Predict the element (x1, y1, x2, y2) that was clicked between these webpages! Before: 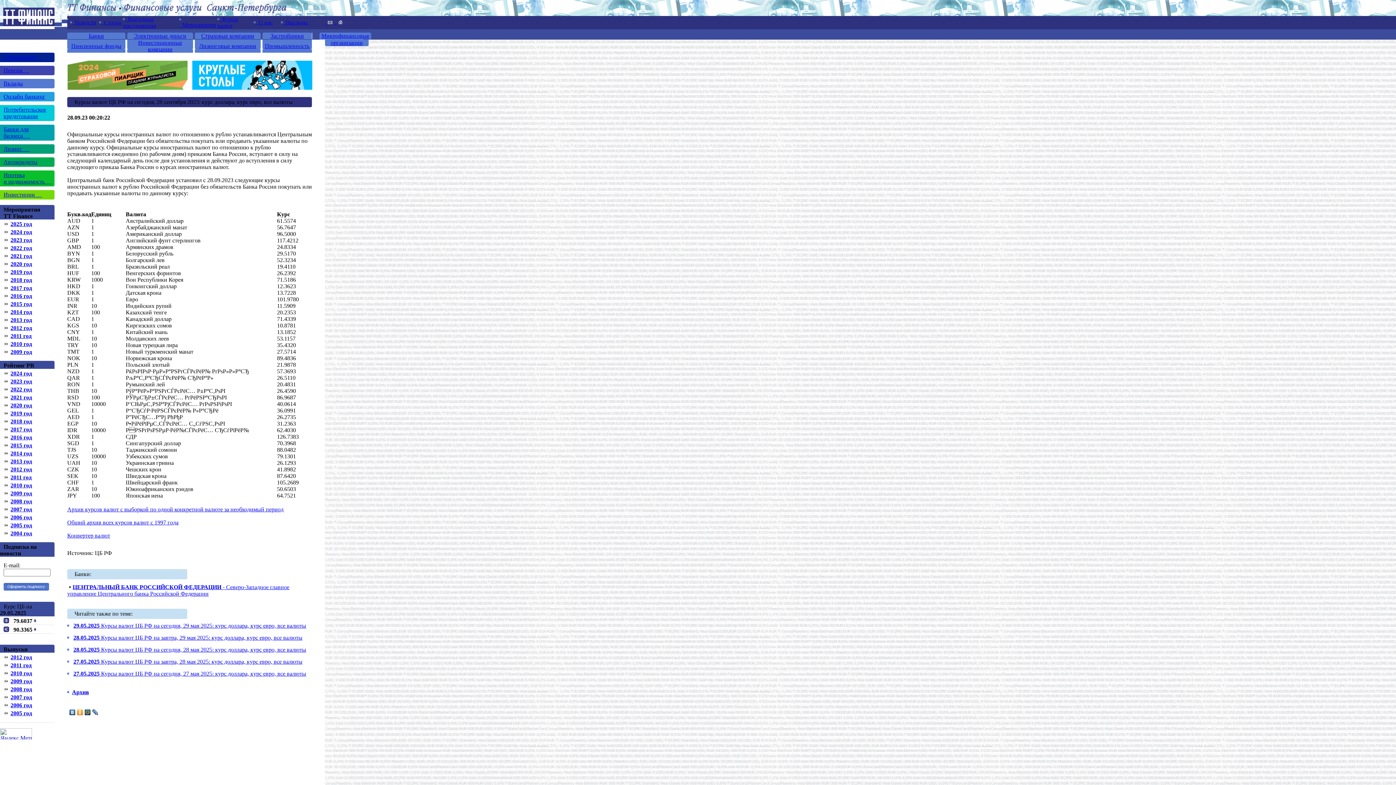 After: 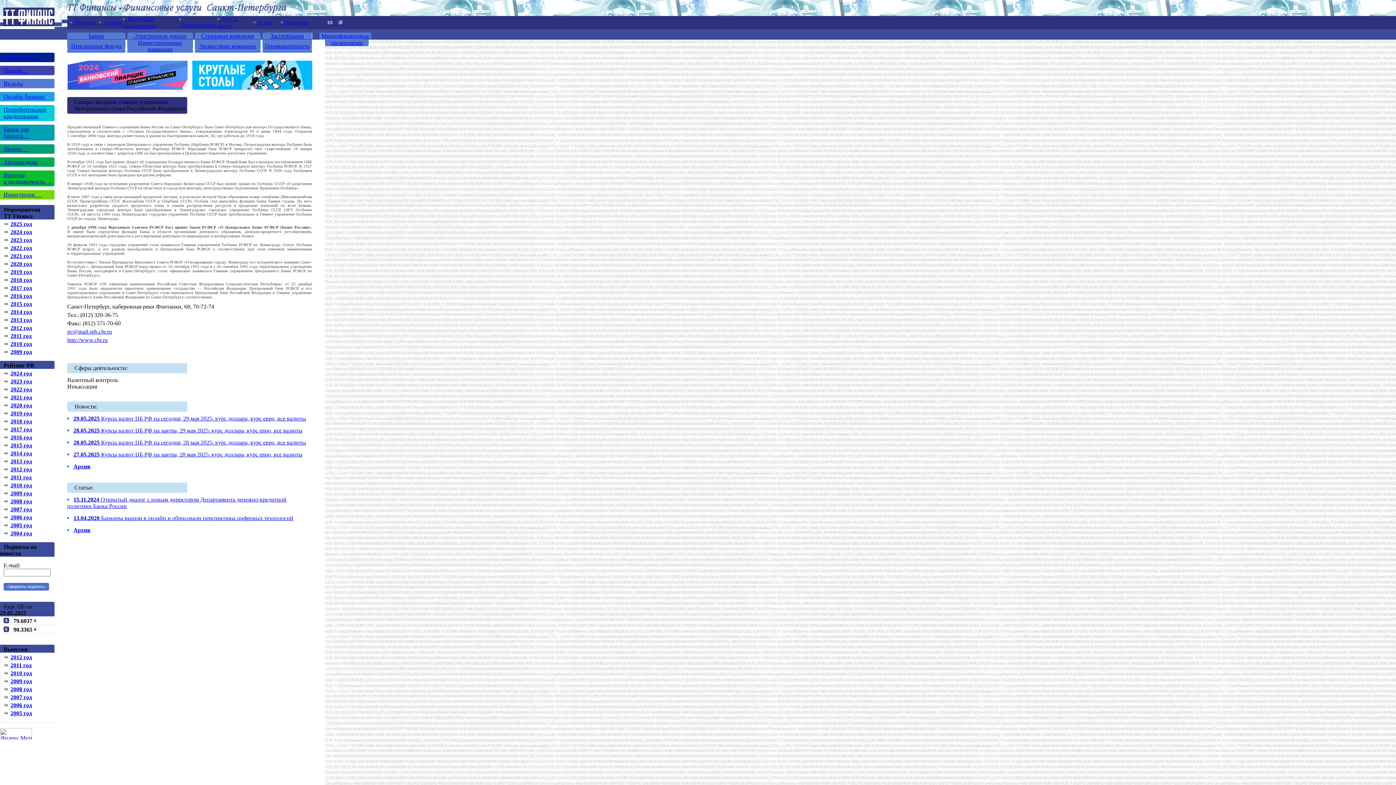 Action: label: ЦЕНТРАЛЬНЫЙ БАНК РОССИЙСКОЙ ФЕДЕРАЦИИ - Северо-Западное главное управление Центрального банка Российской Федерации bbox: (67, 584, 289, 597)